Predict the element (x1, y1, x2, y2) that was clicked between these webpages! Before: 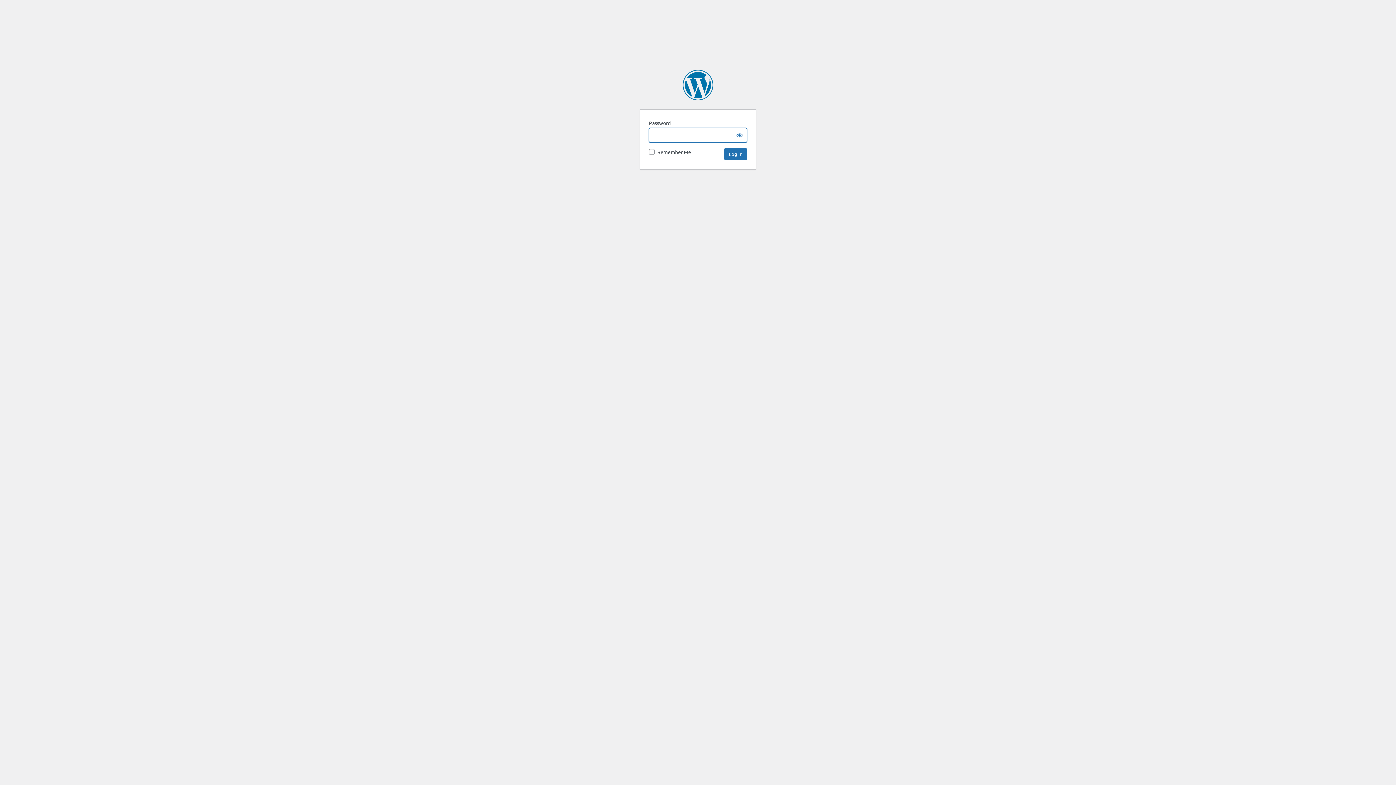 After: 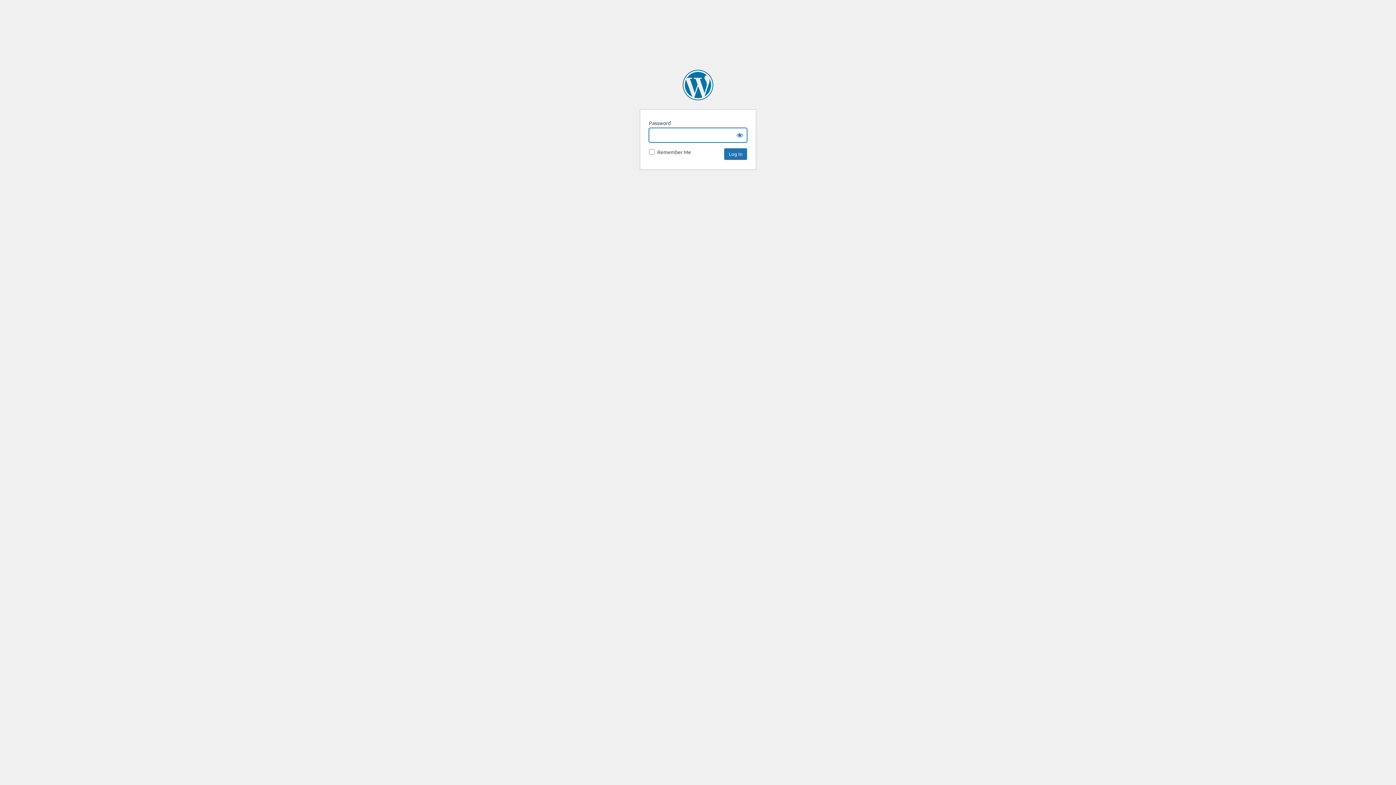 Action: label: CAPACOA bbox: (682, 69, 713, 100)